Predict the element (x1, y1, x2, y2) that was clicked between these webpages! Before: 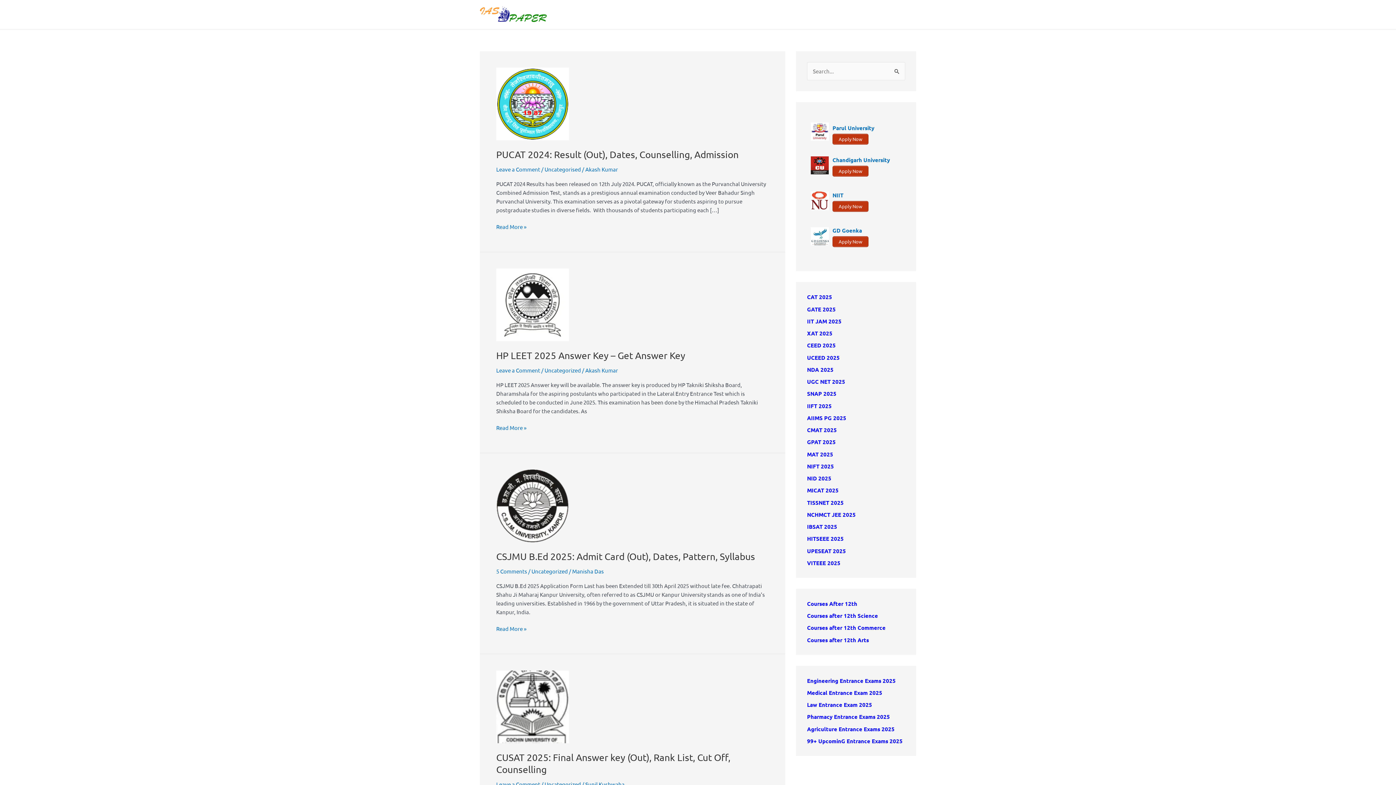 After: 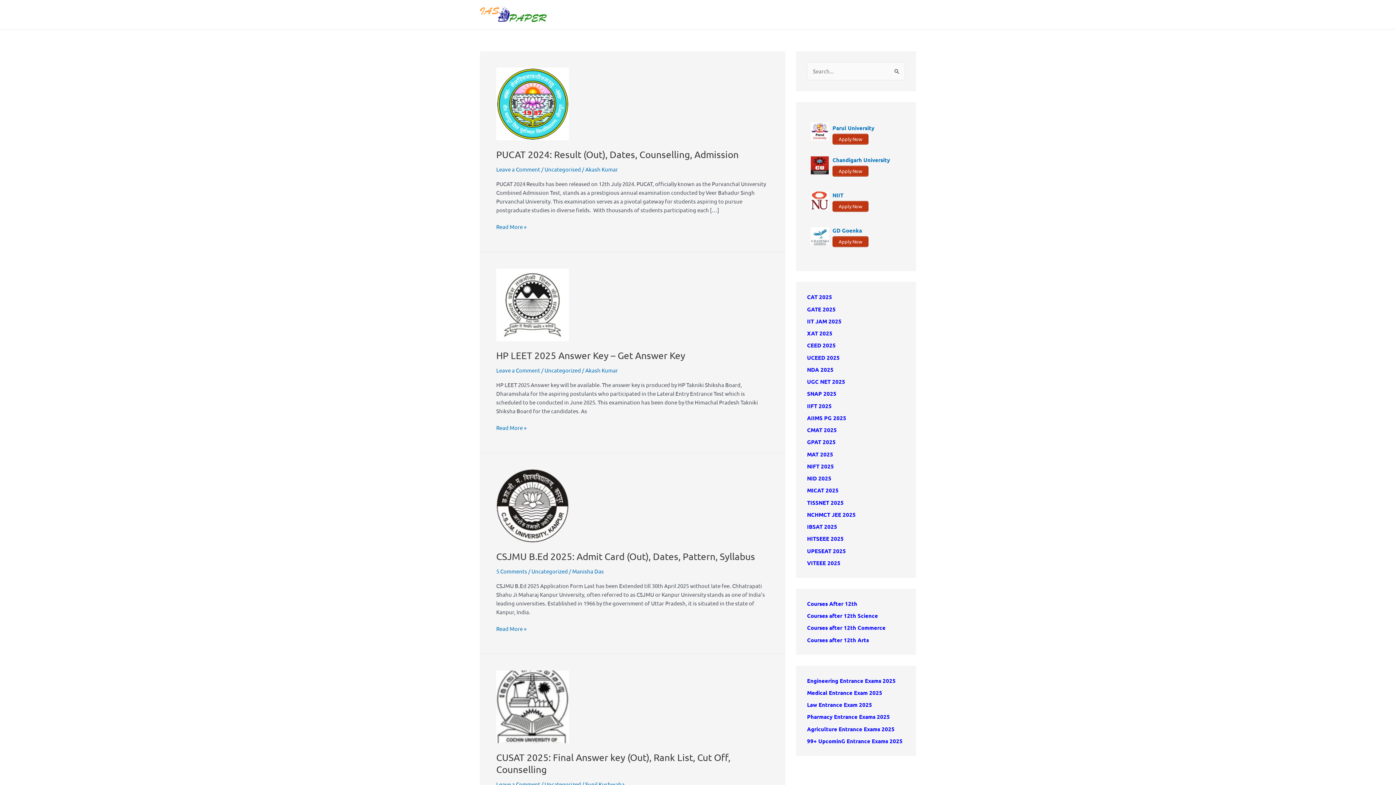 Action: label: CEED 2025 bbox: (807, 341, 836, 348)